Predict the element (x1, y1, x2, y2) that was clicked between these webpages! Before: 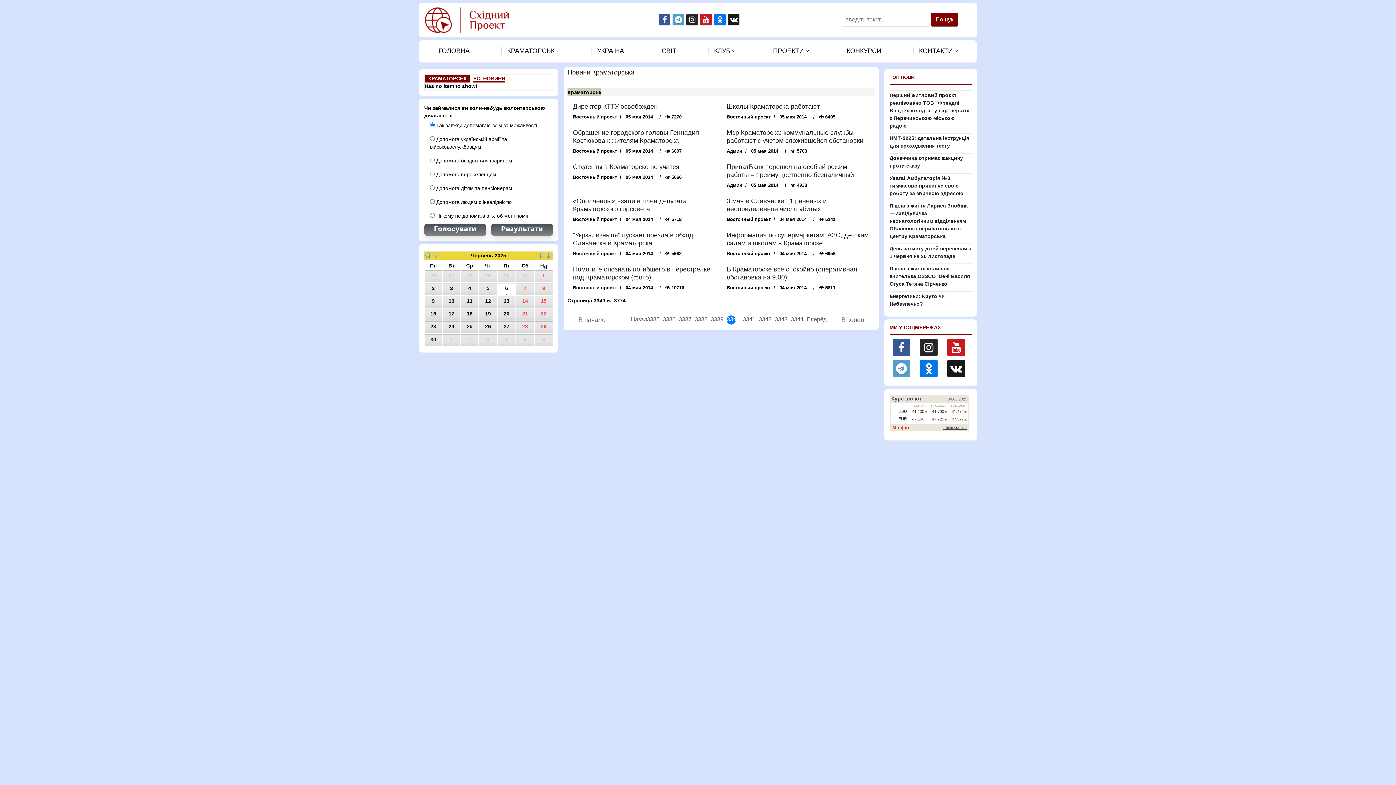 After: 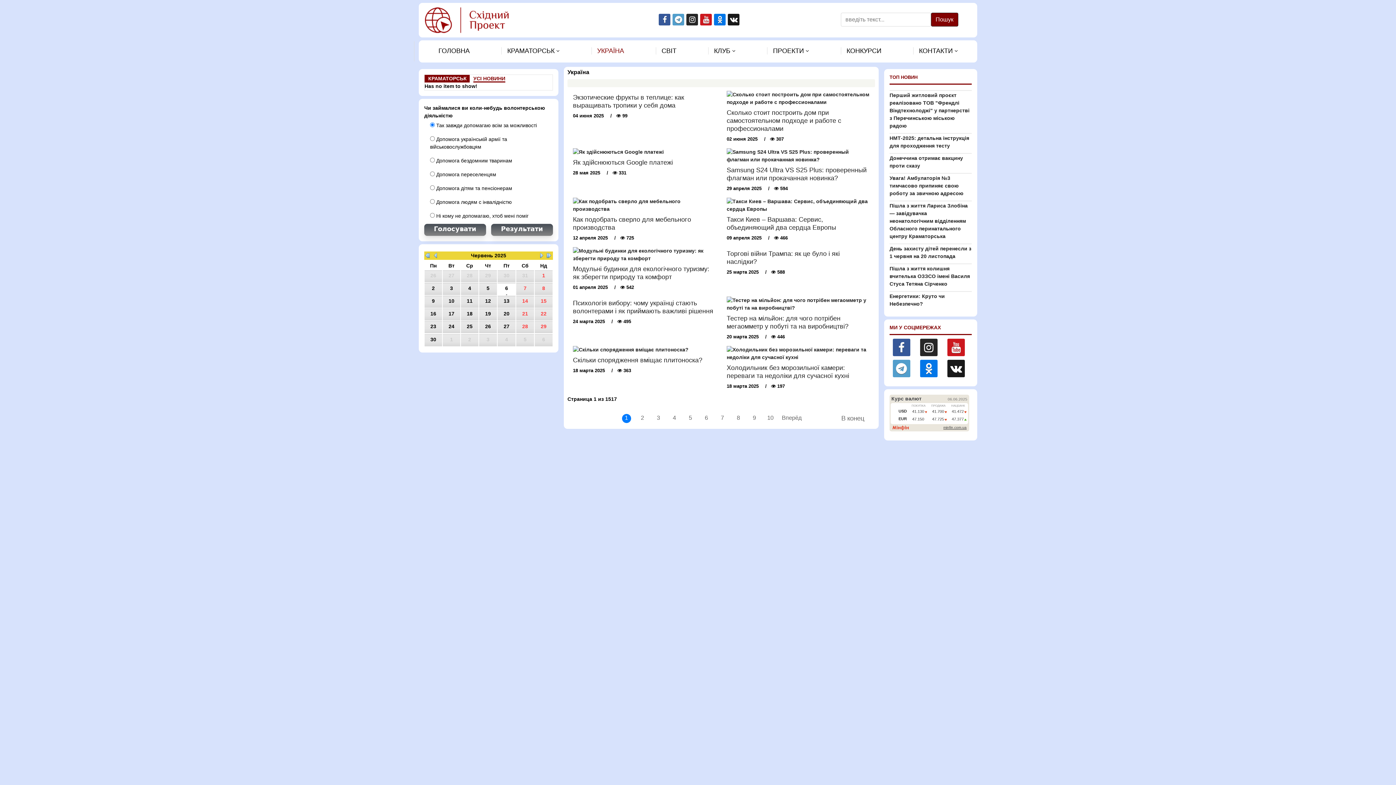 Action: bbox: (591, 47, 629, 54) label: УКРАЇНА